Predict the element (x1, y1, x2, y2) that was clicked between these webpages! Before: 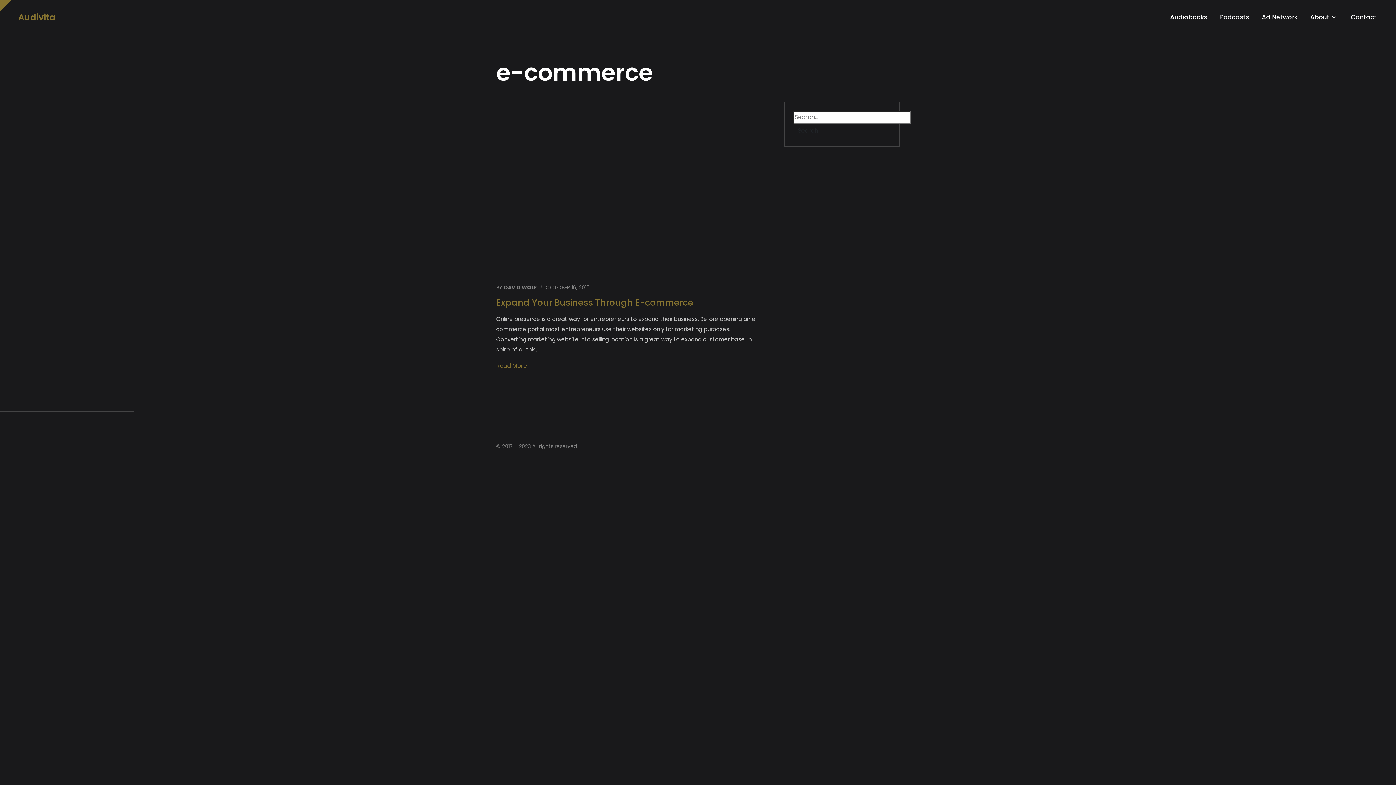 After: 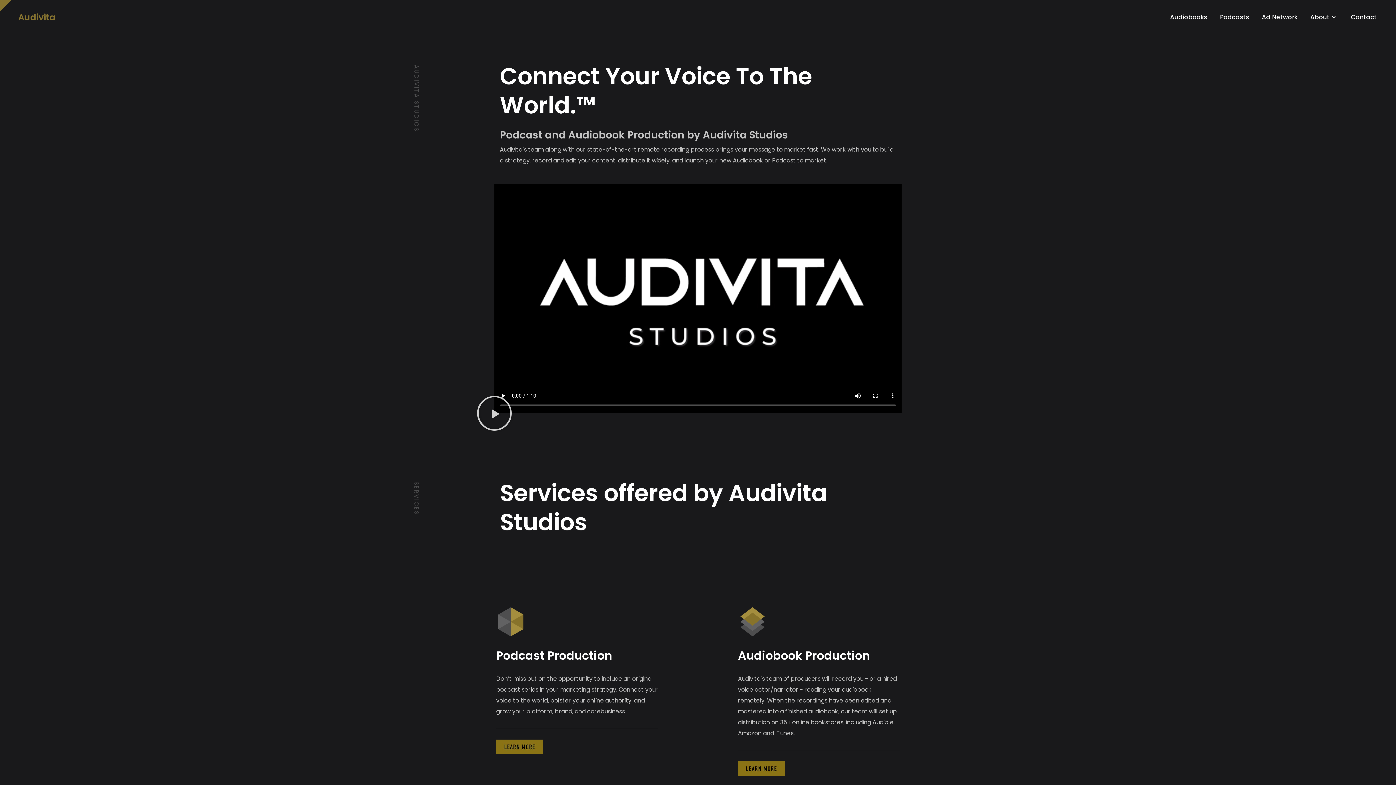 Action: label: Audivita bbox: (18, 11, 55, 22)